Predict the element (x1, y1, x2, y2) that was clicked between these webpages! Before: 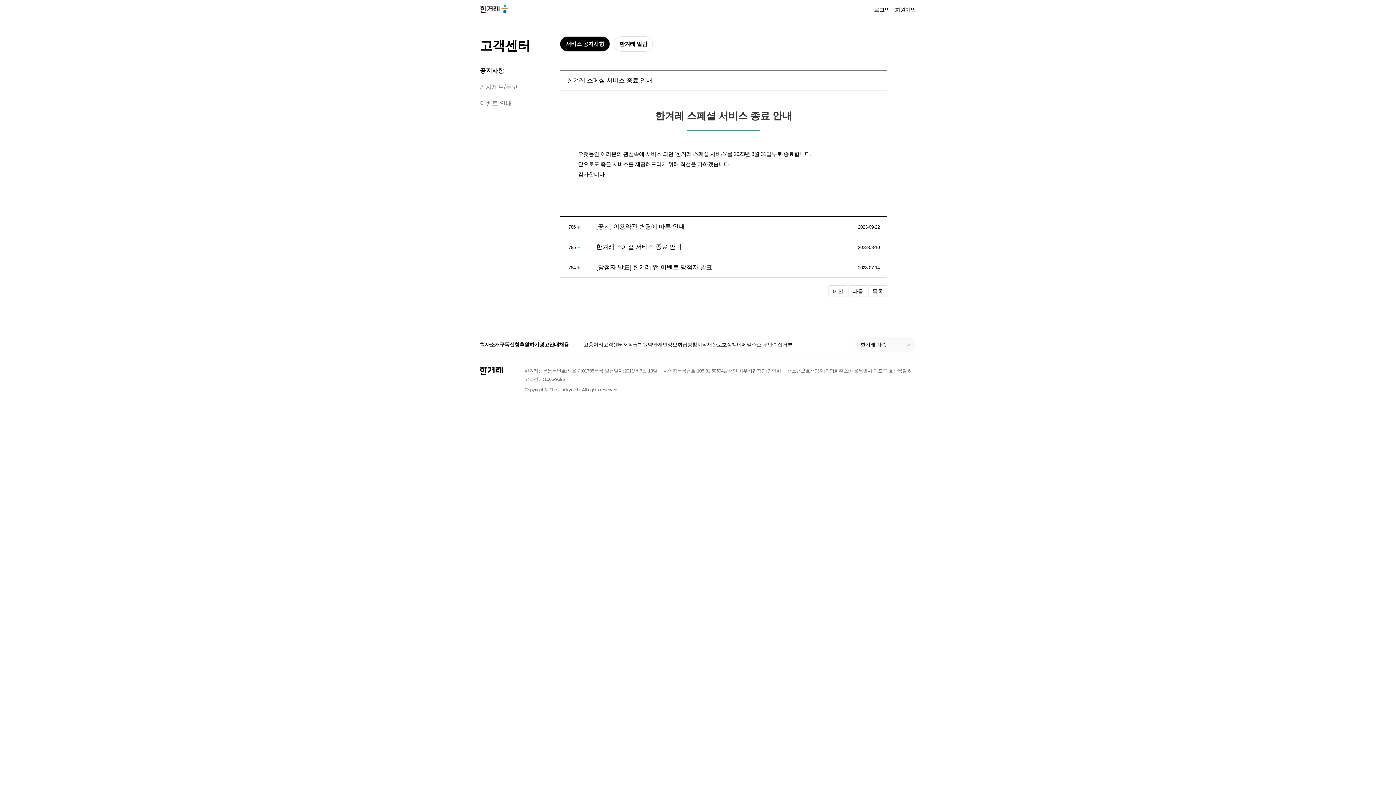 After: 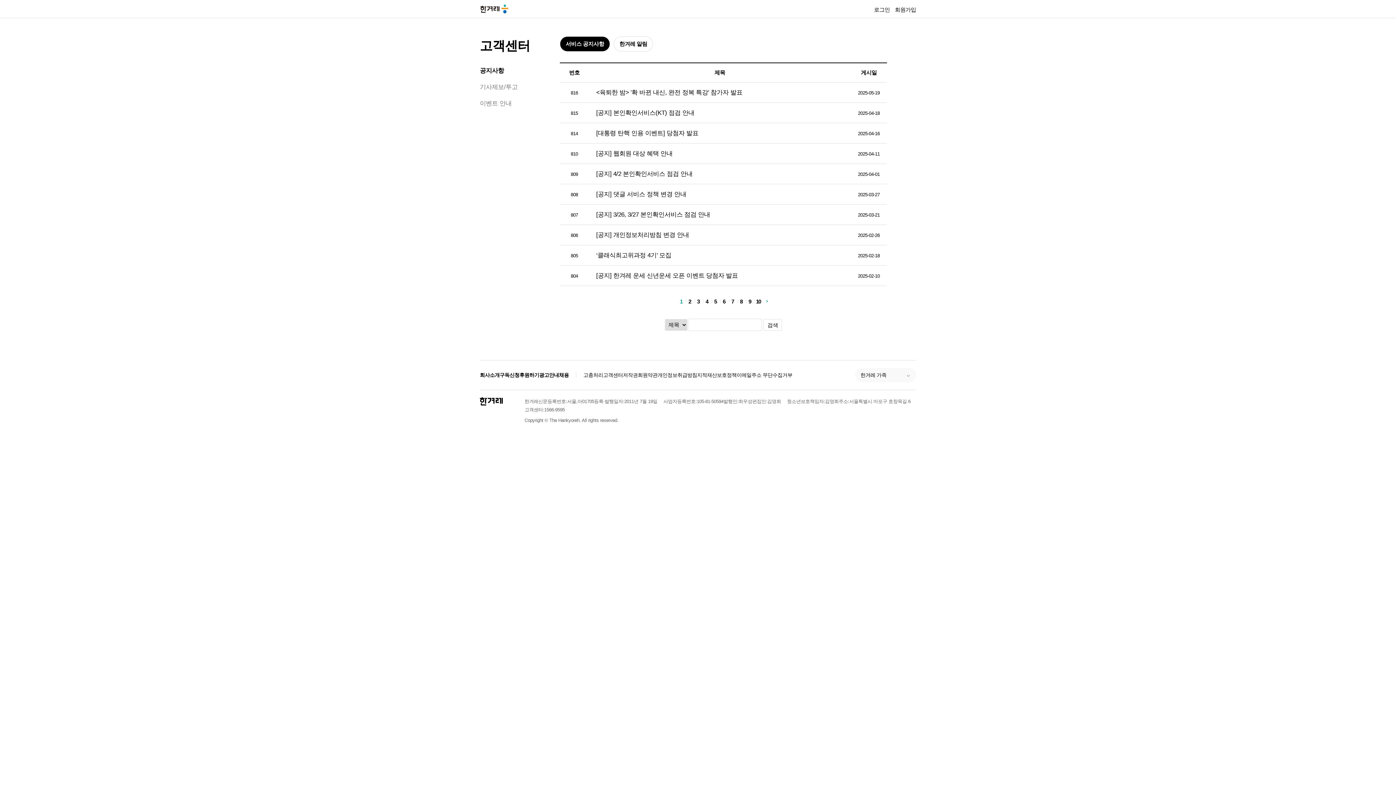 Action: label: 목록 bbox: (868, 285, 887, 297)